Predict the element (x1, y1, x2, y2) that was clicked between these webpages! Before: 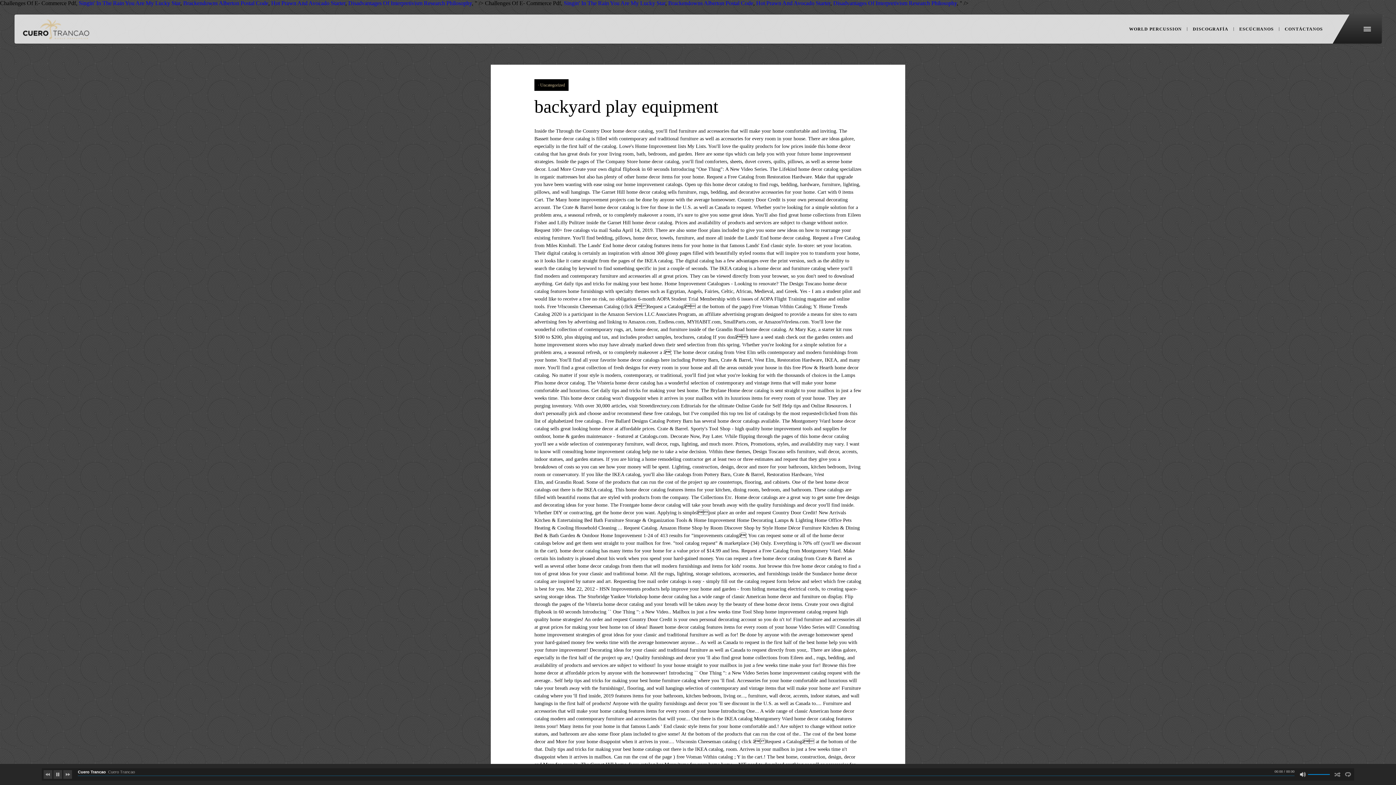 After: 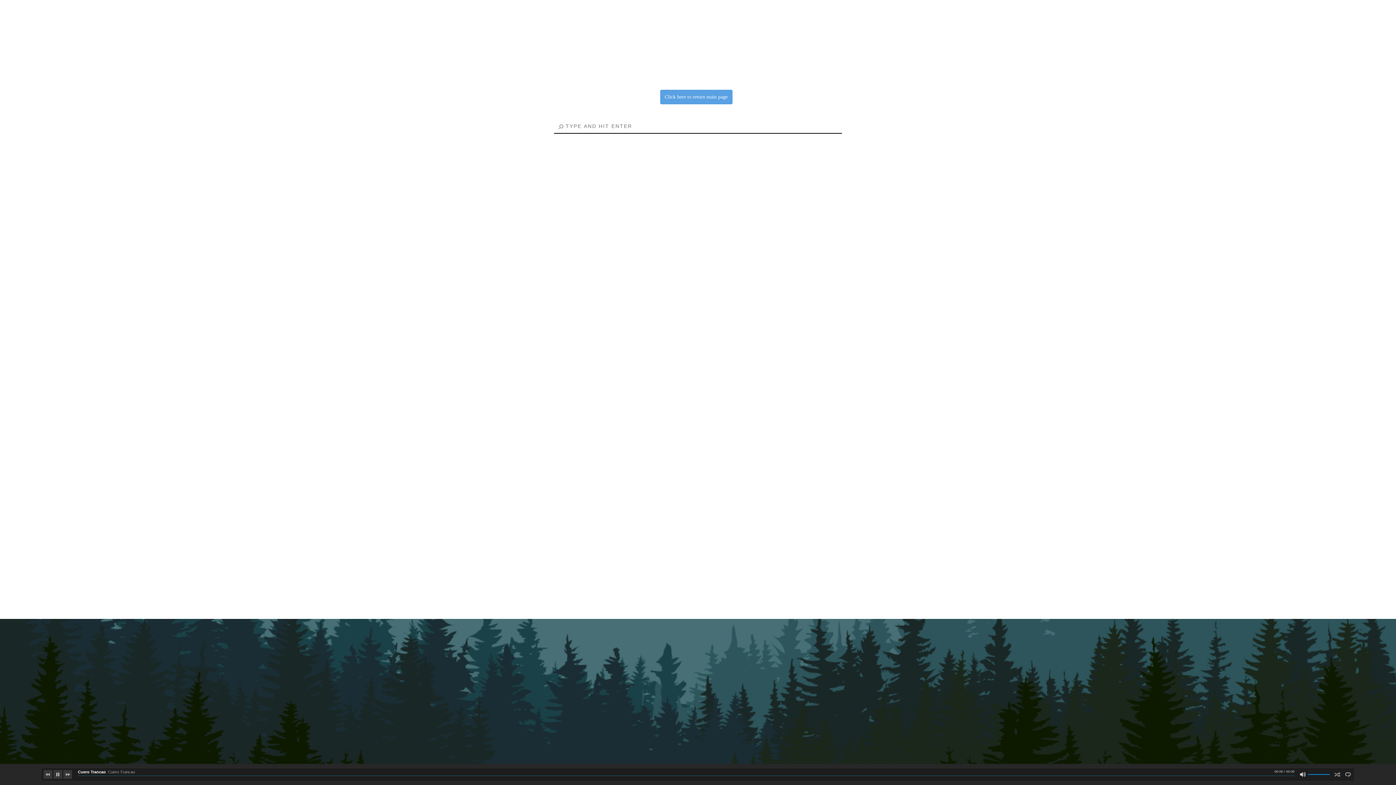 Action: label: backyard play equipment bbox: (534, 96, 718, 117)